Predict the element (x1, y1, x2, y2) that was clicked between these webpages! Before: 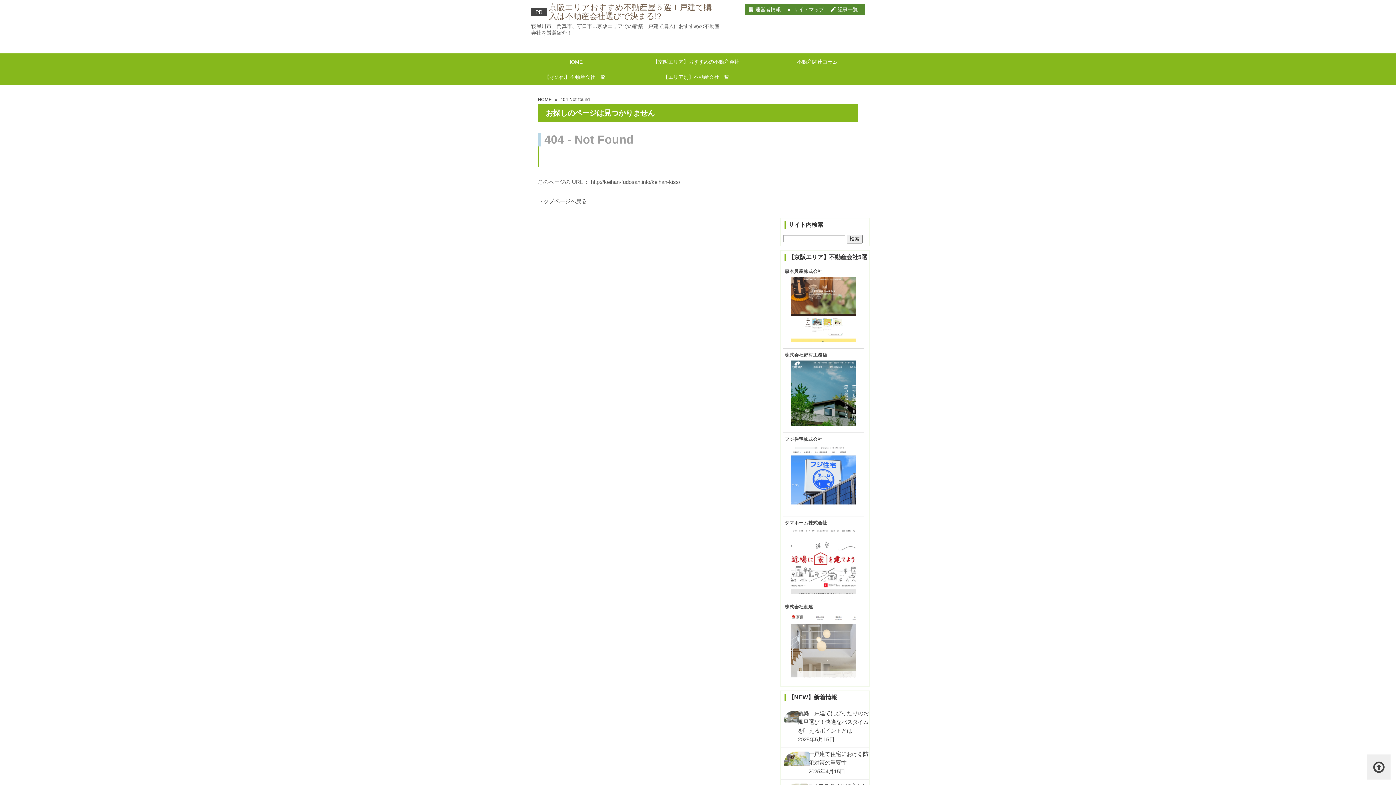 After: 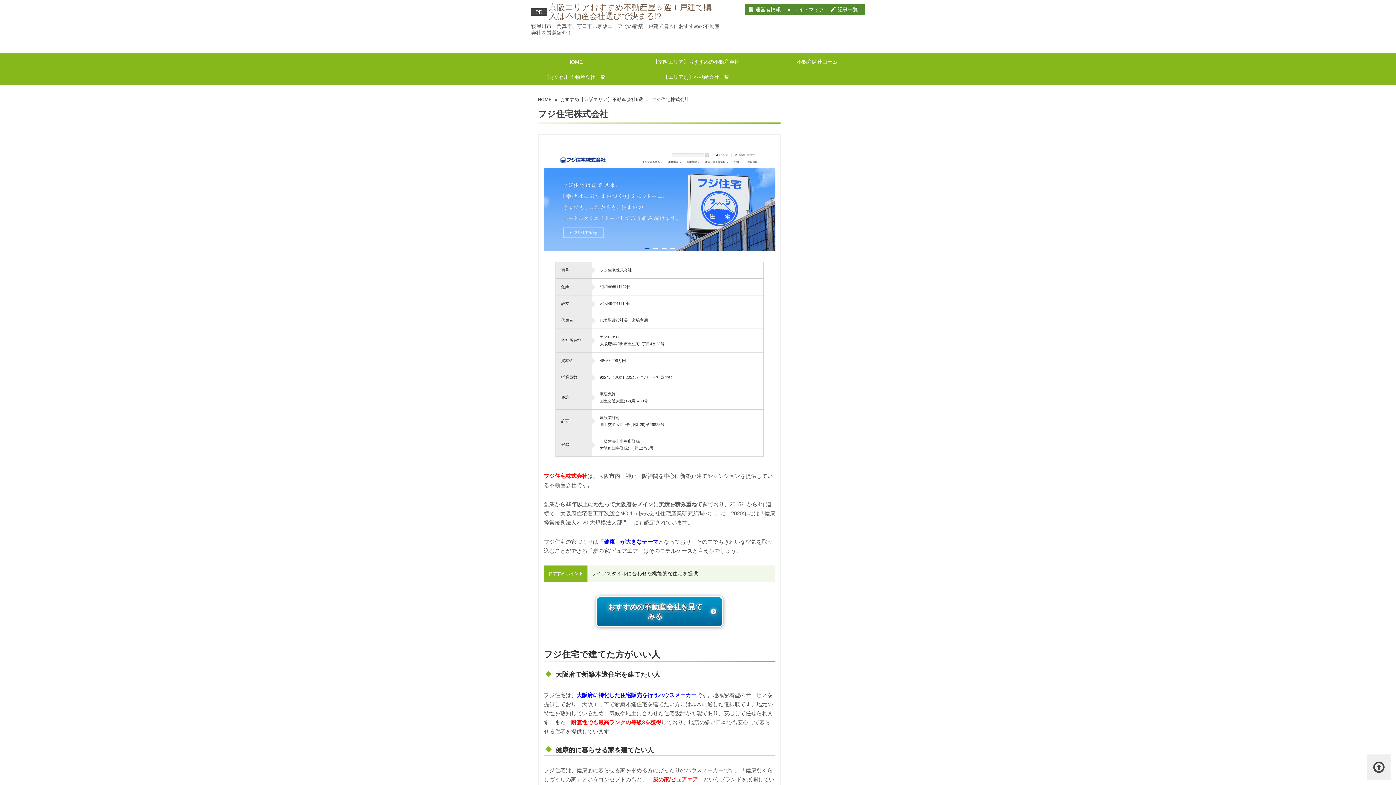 Action: label: フジ住宅株式会社 bbox: (784, 436, 822, 442)